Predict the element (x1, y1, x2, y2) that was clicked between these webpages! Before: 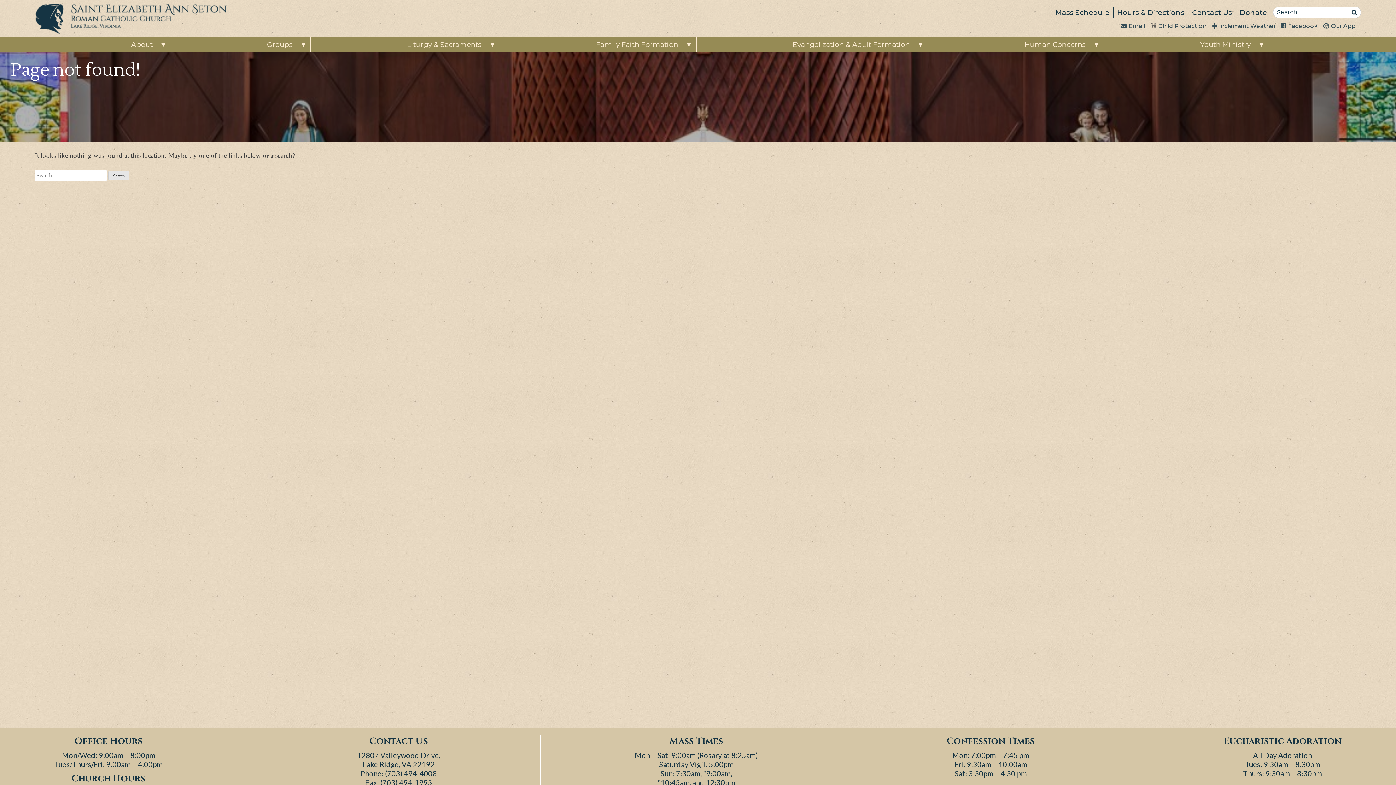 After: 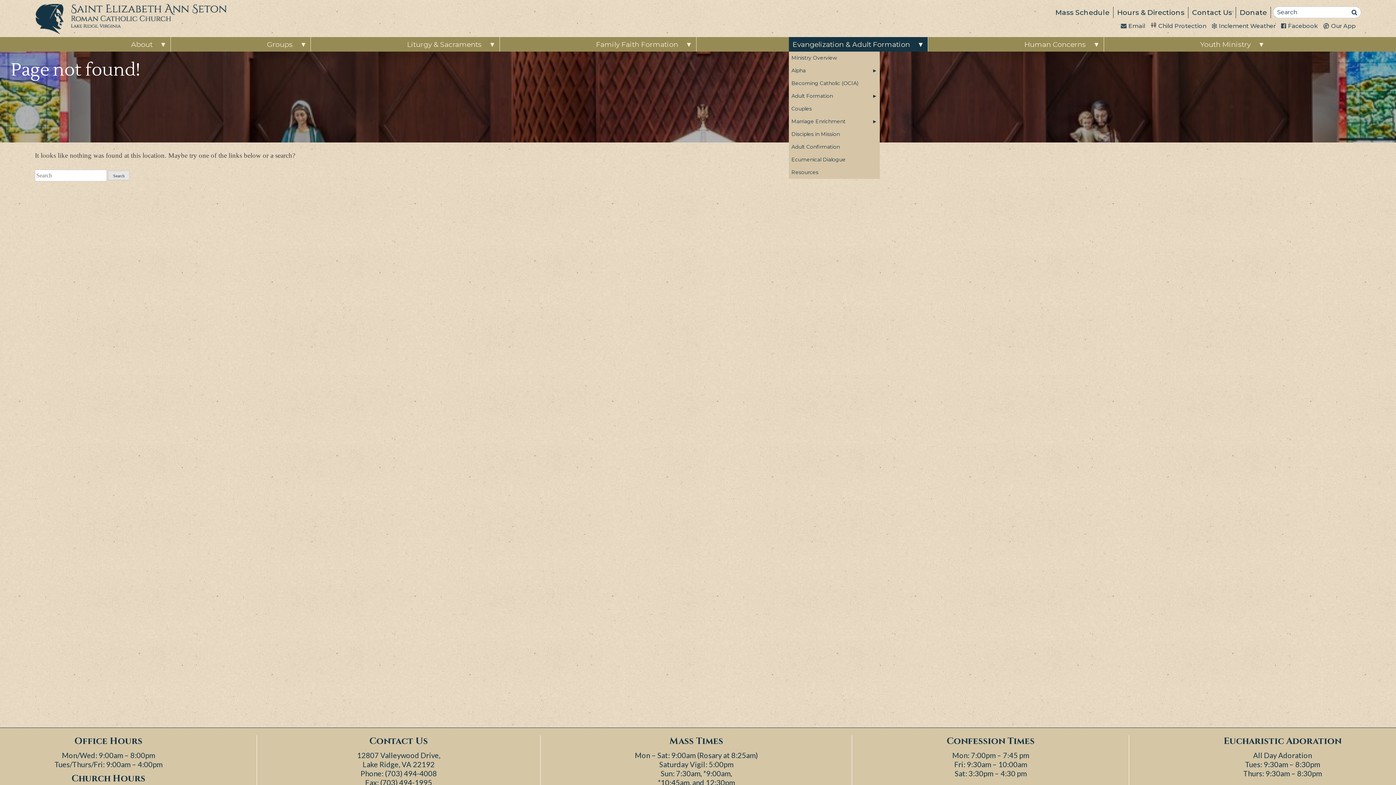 Action: bbox: (789, 37, 928, 51) label: Evangelization & Adult Formation